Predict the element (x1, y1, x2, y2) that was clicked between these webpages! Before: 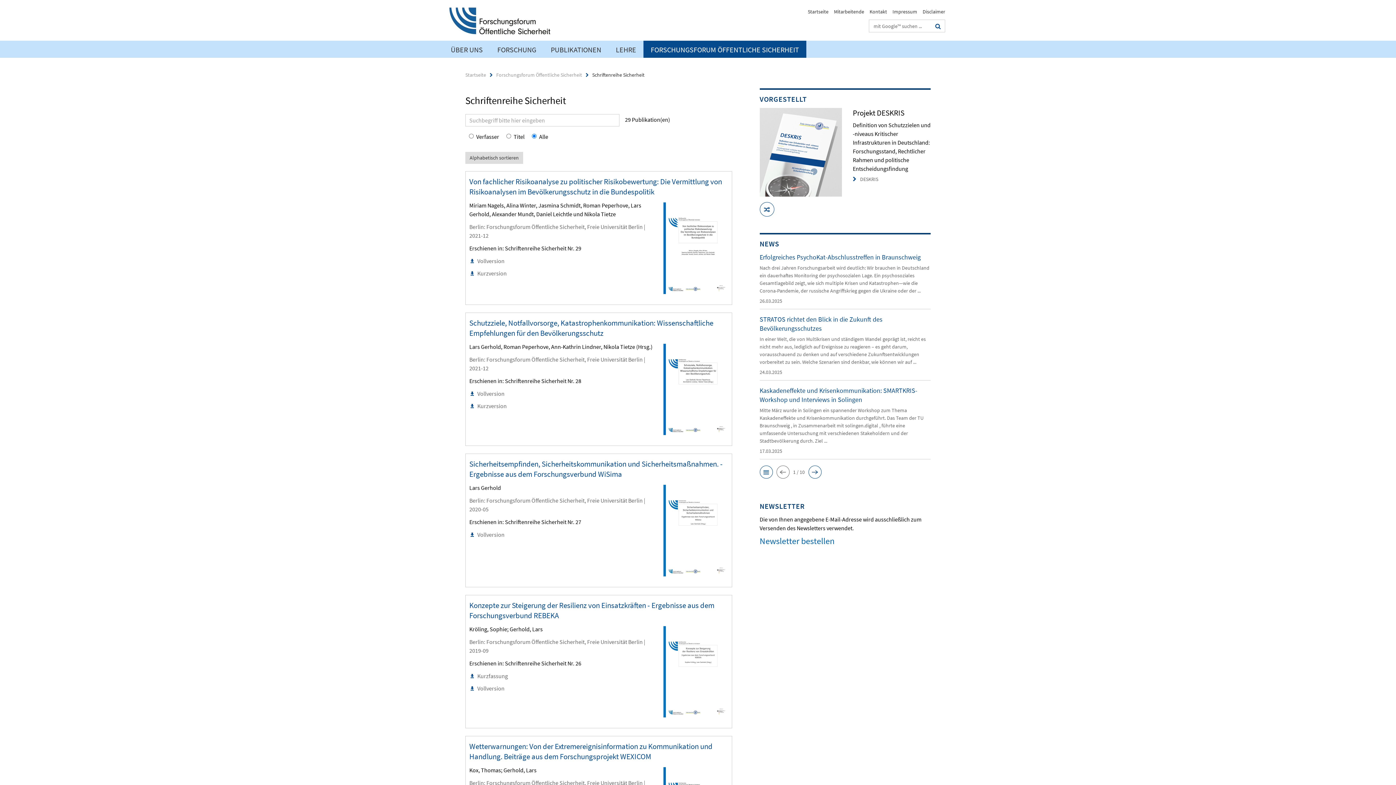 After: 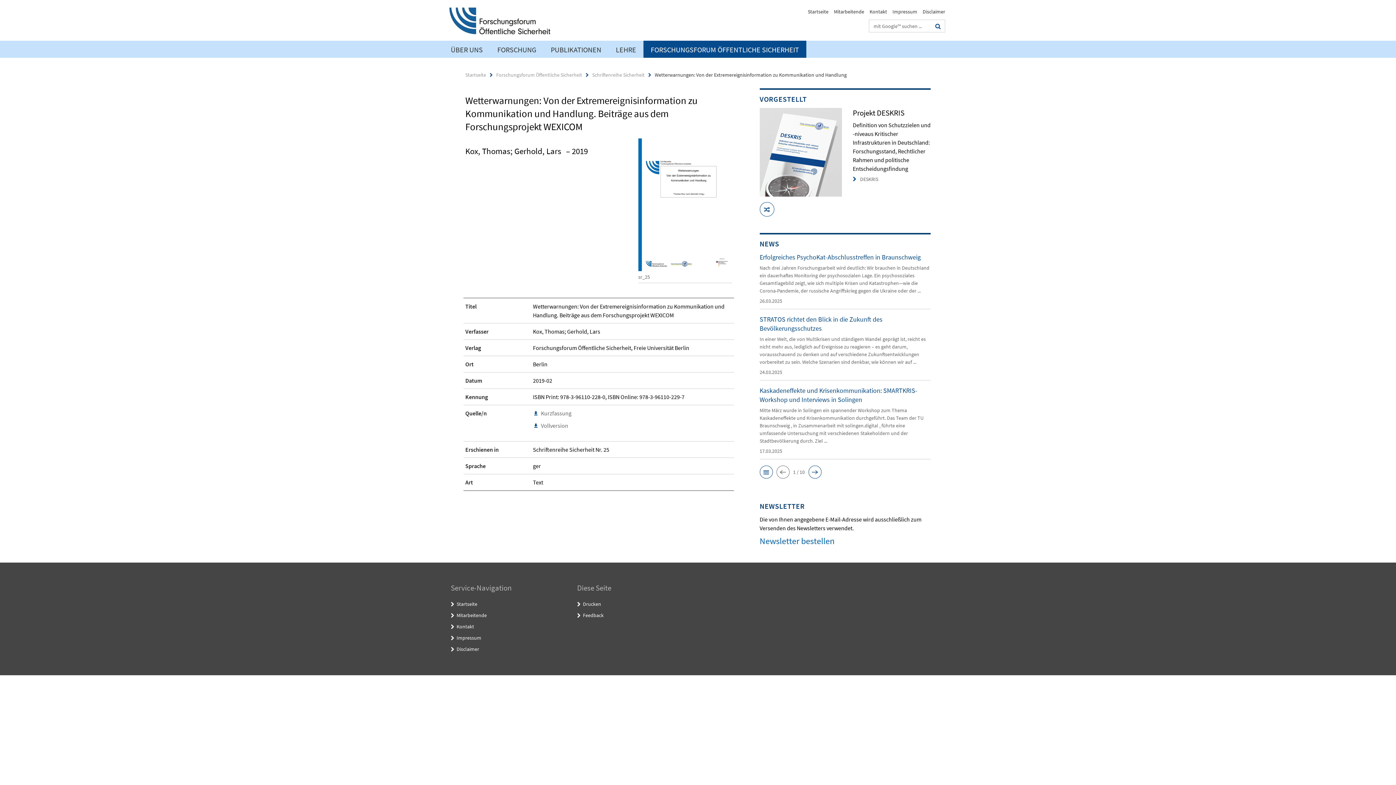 Action: label: Wetterwarnungen: Von der Extremereignisinformation zu Kommunikation und Handlung. Beiträge aus dem Forschungsprojekt WEXICOM bbox: (469, 741, 712, 761)